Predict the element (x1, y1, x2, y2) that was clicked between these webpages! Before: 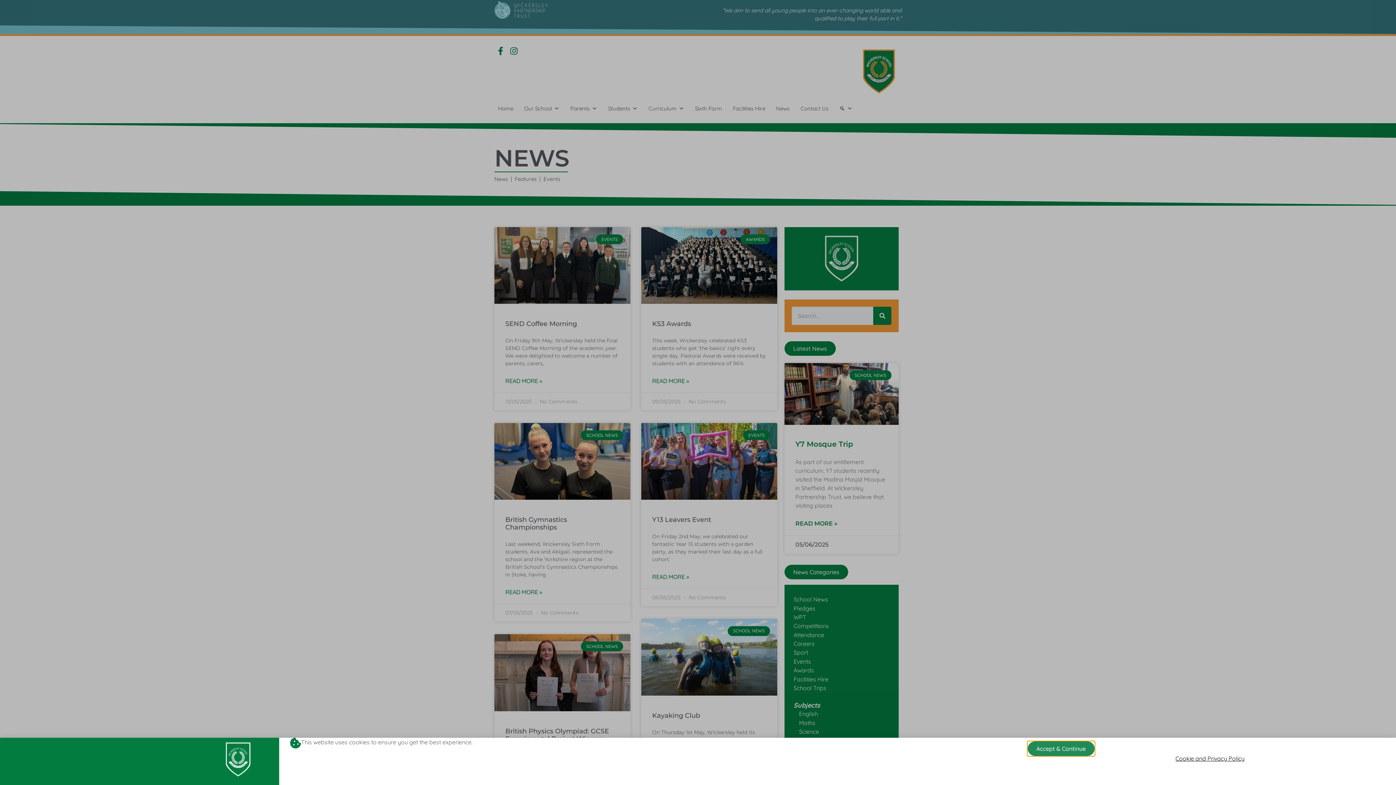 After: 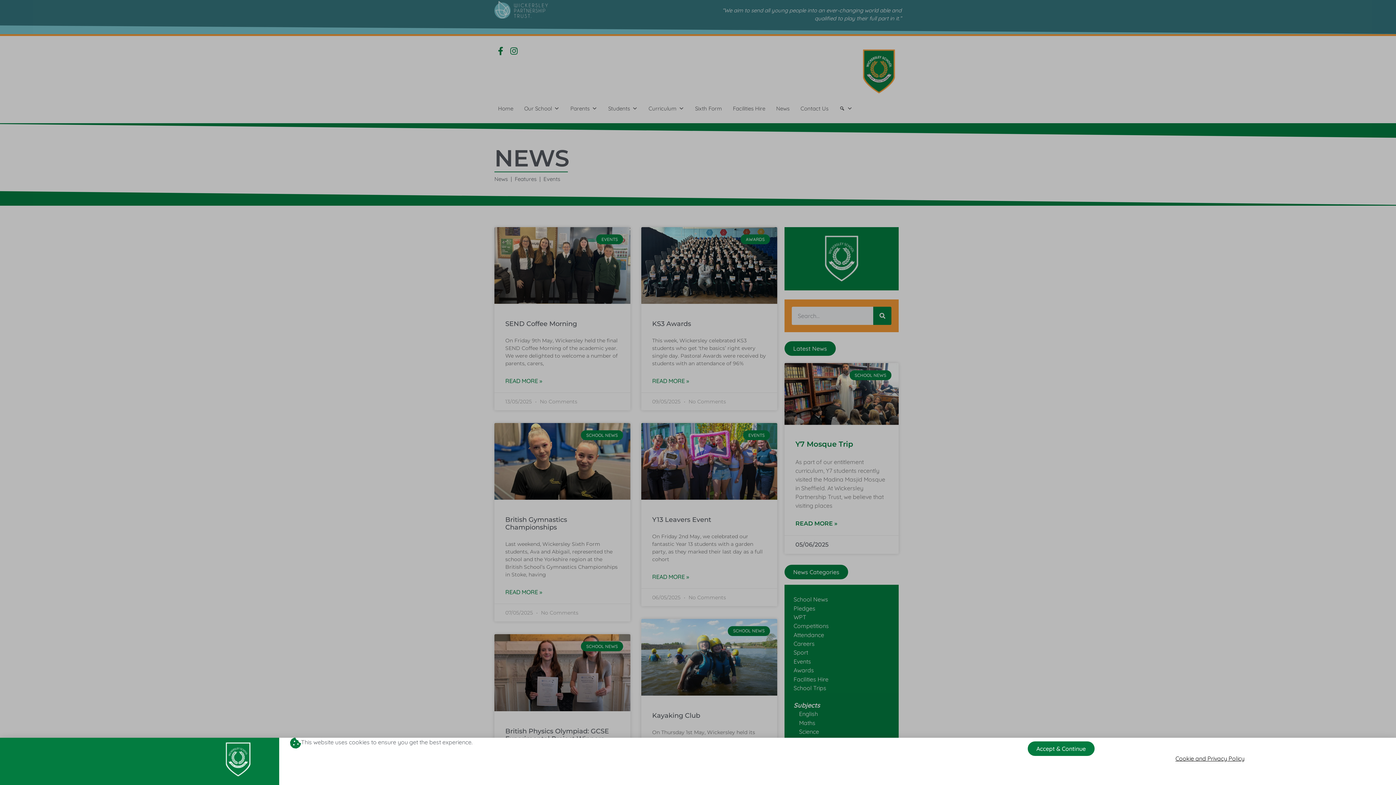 Action: bbox: (1175, 755, 1244, 762) label: Cookie and Privacy Policy